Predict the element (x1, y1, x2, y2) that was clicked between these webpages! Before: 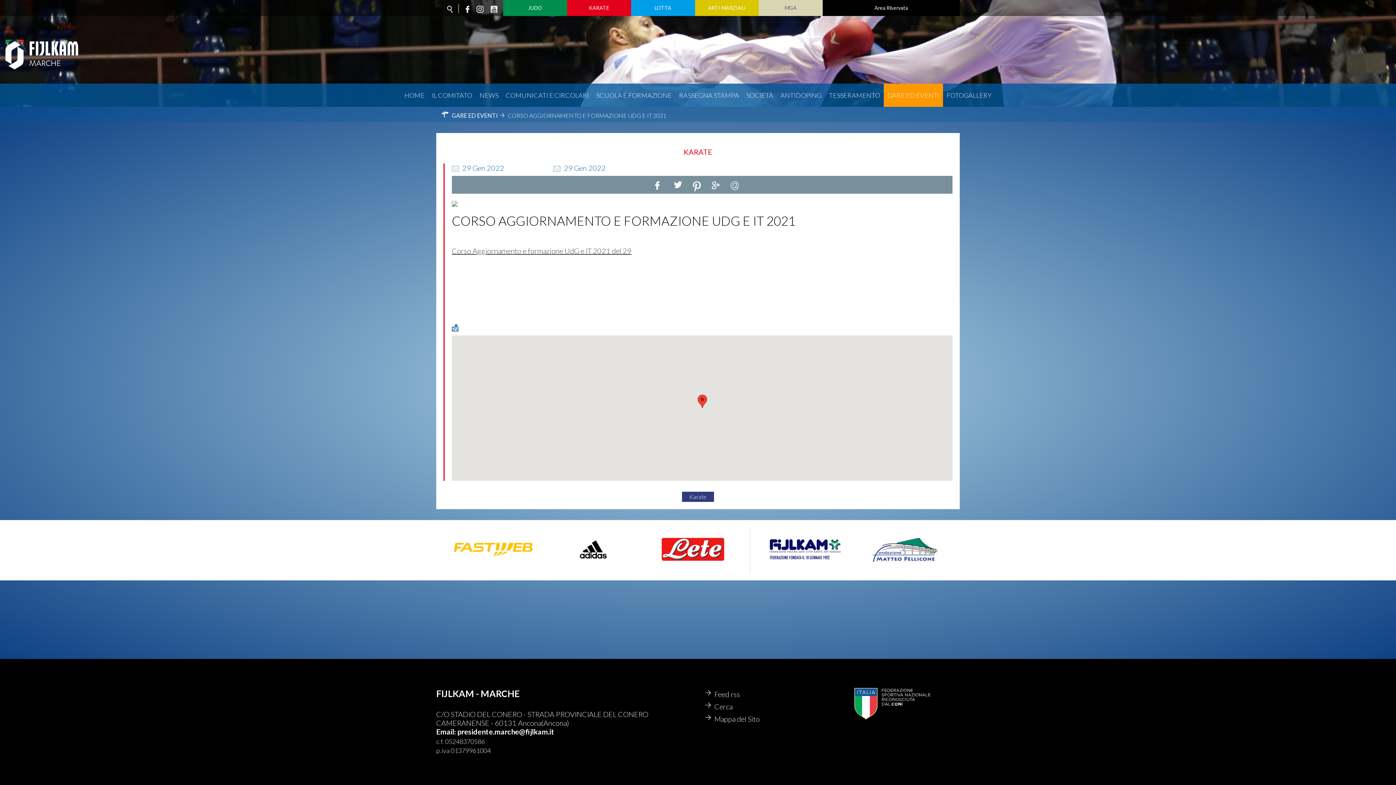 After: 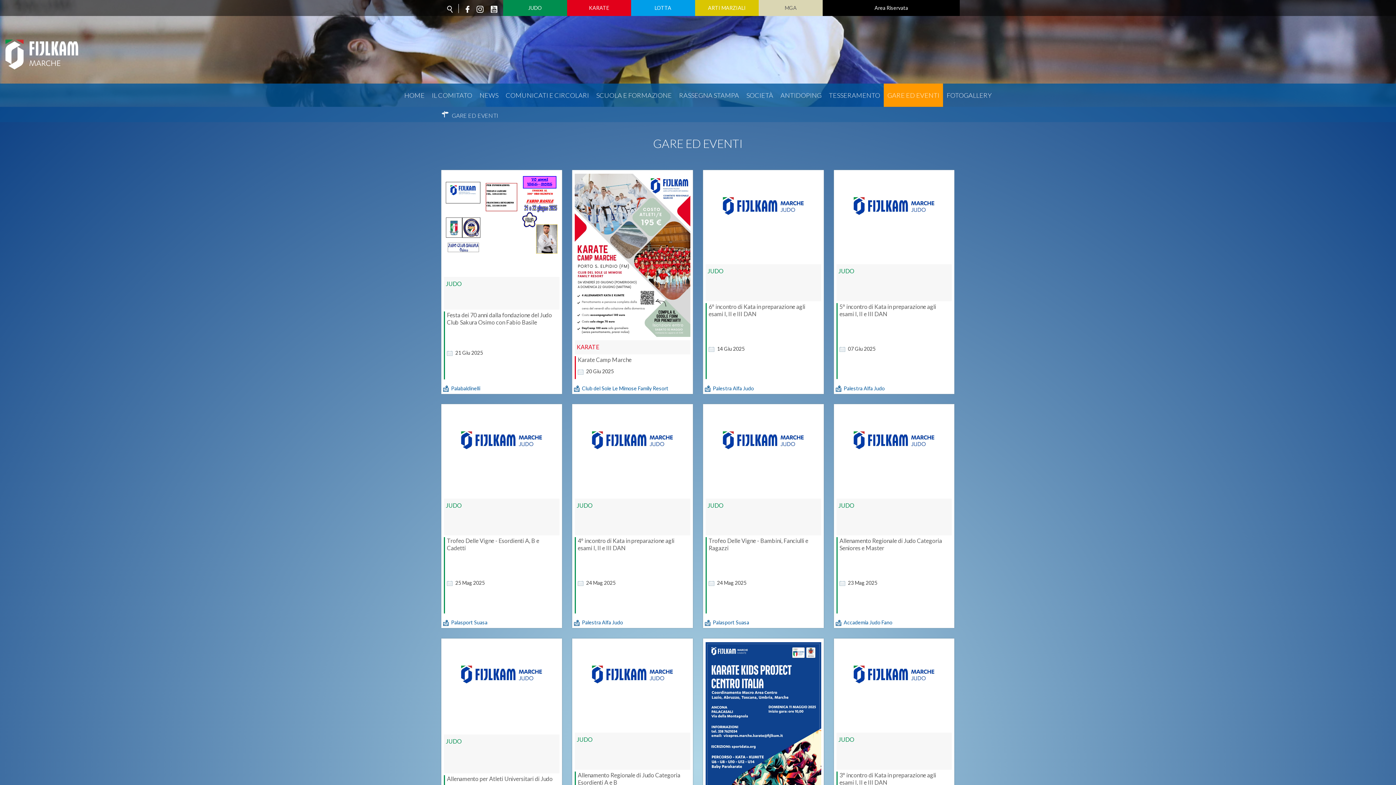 Action: bbox: (451, 111, 506, 118) label: GARE ED EVENTI